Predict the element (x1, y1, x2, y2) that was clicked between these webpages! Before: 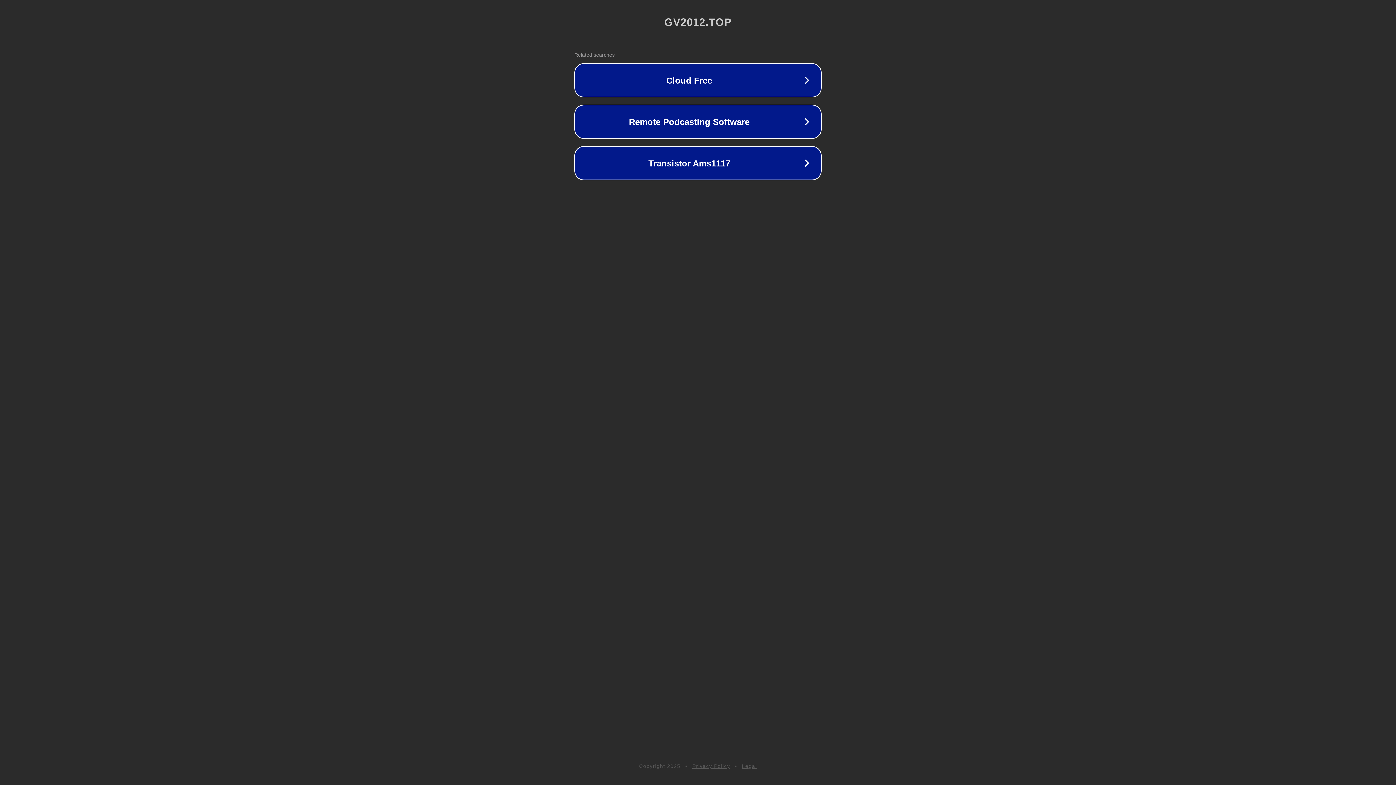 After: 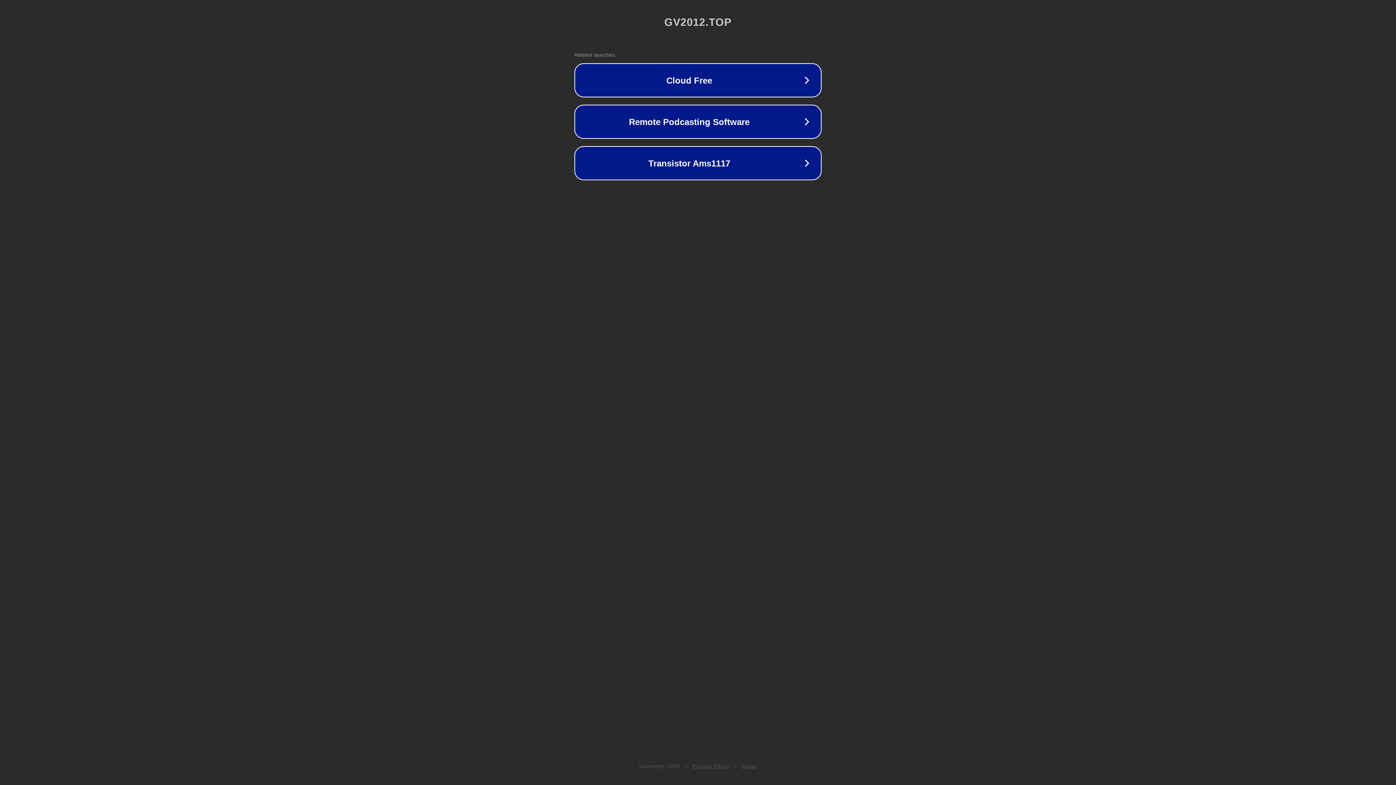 Action: bbox: (692, 763, 730, 769) label: Privacy Policy